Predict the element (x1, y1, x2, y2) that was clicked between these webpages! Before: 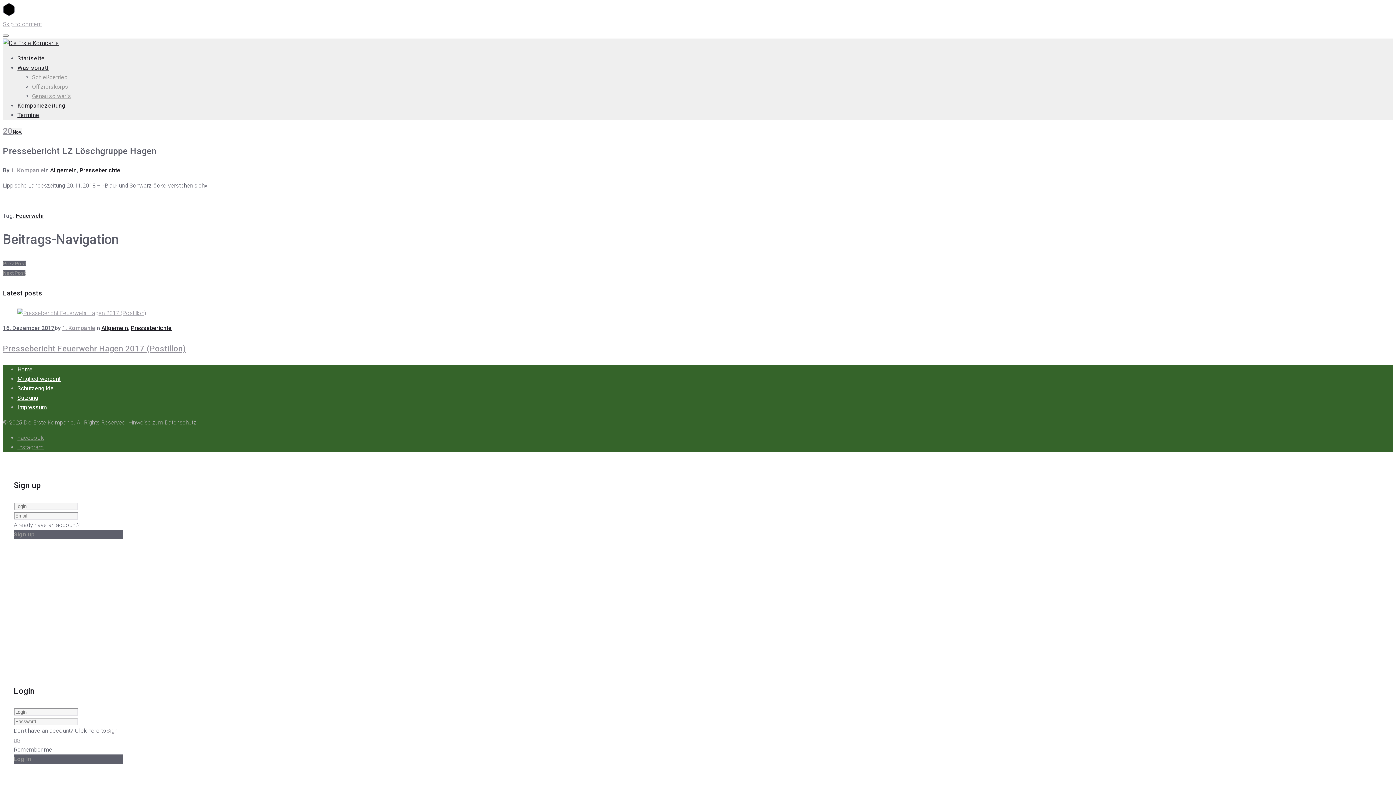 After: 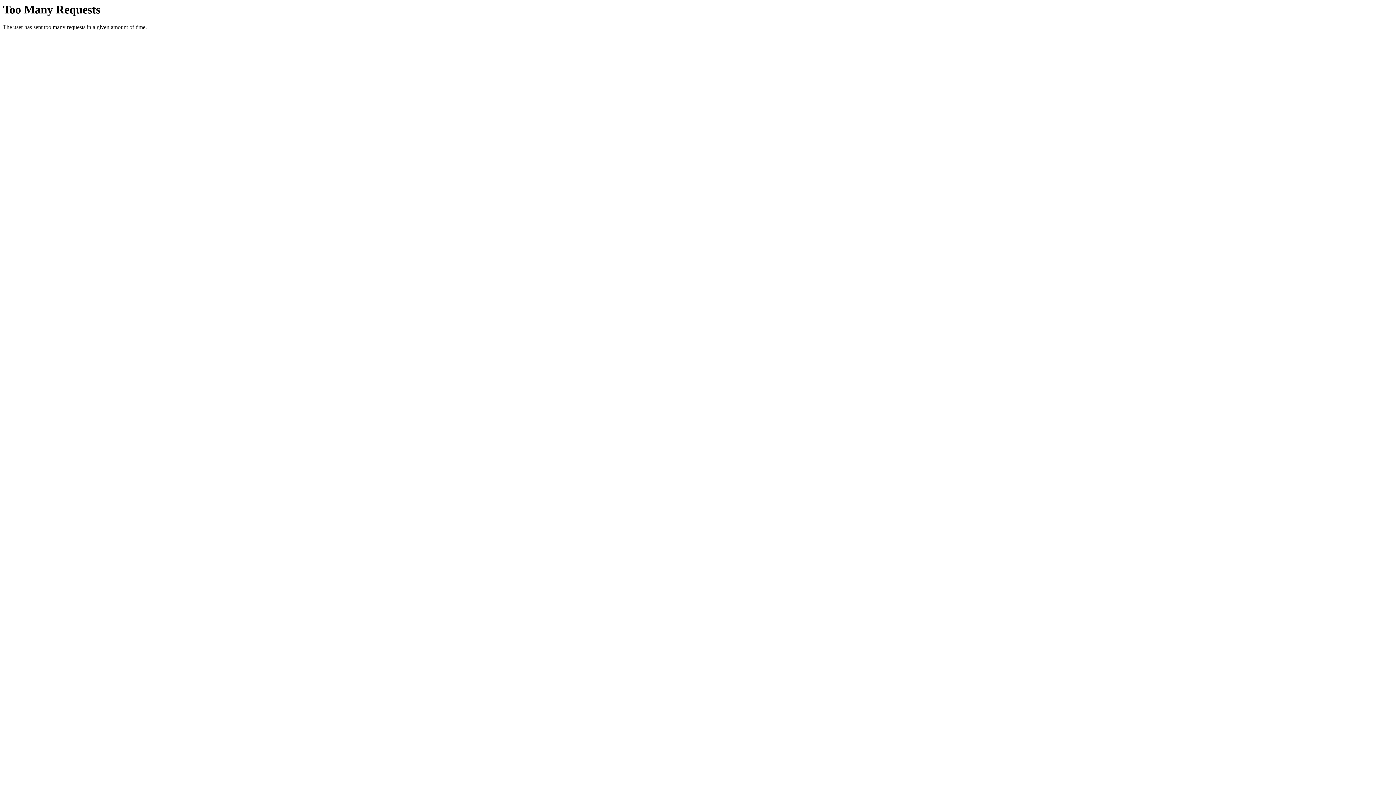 Action: bbox: (32, 83, 68, 90) label: Offizierskorps